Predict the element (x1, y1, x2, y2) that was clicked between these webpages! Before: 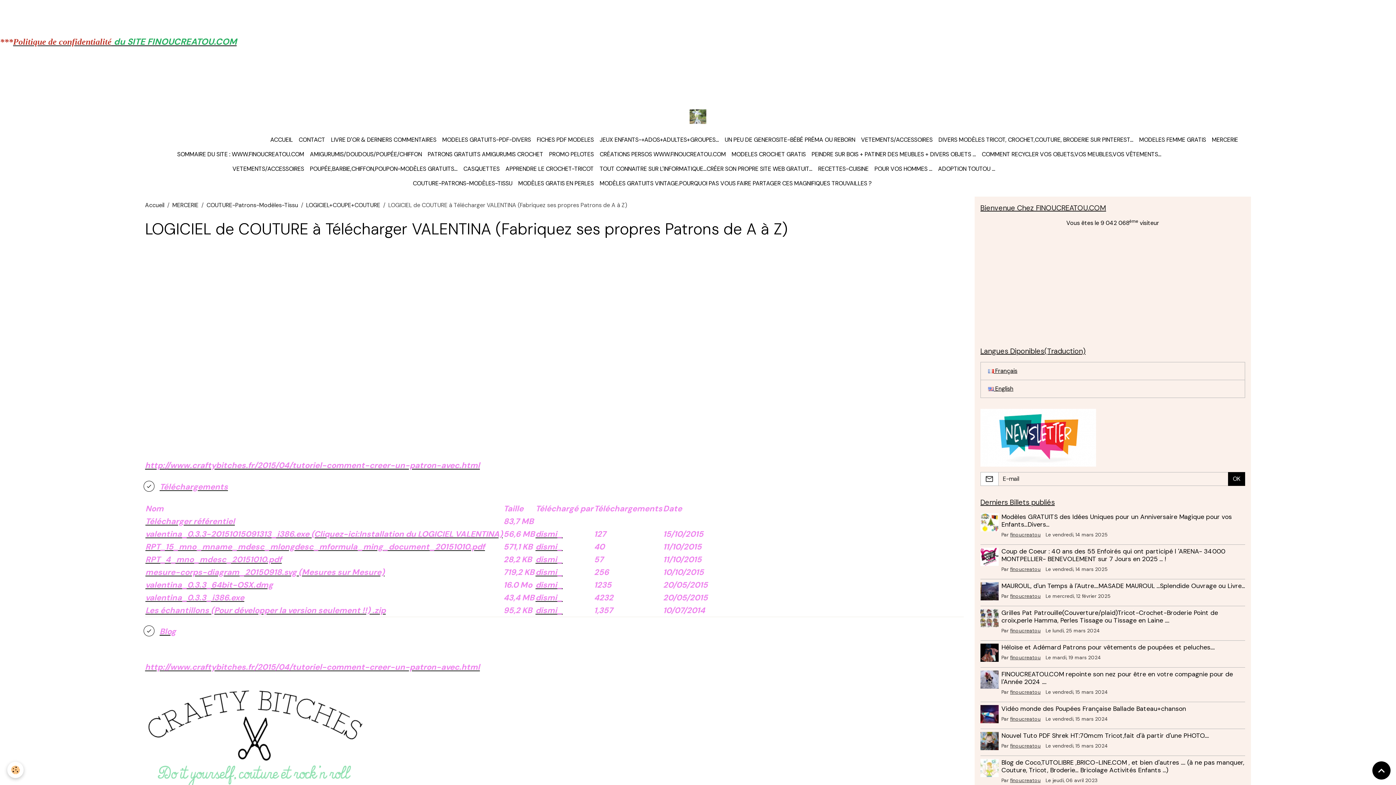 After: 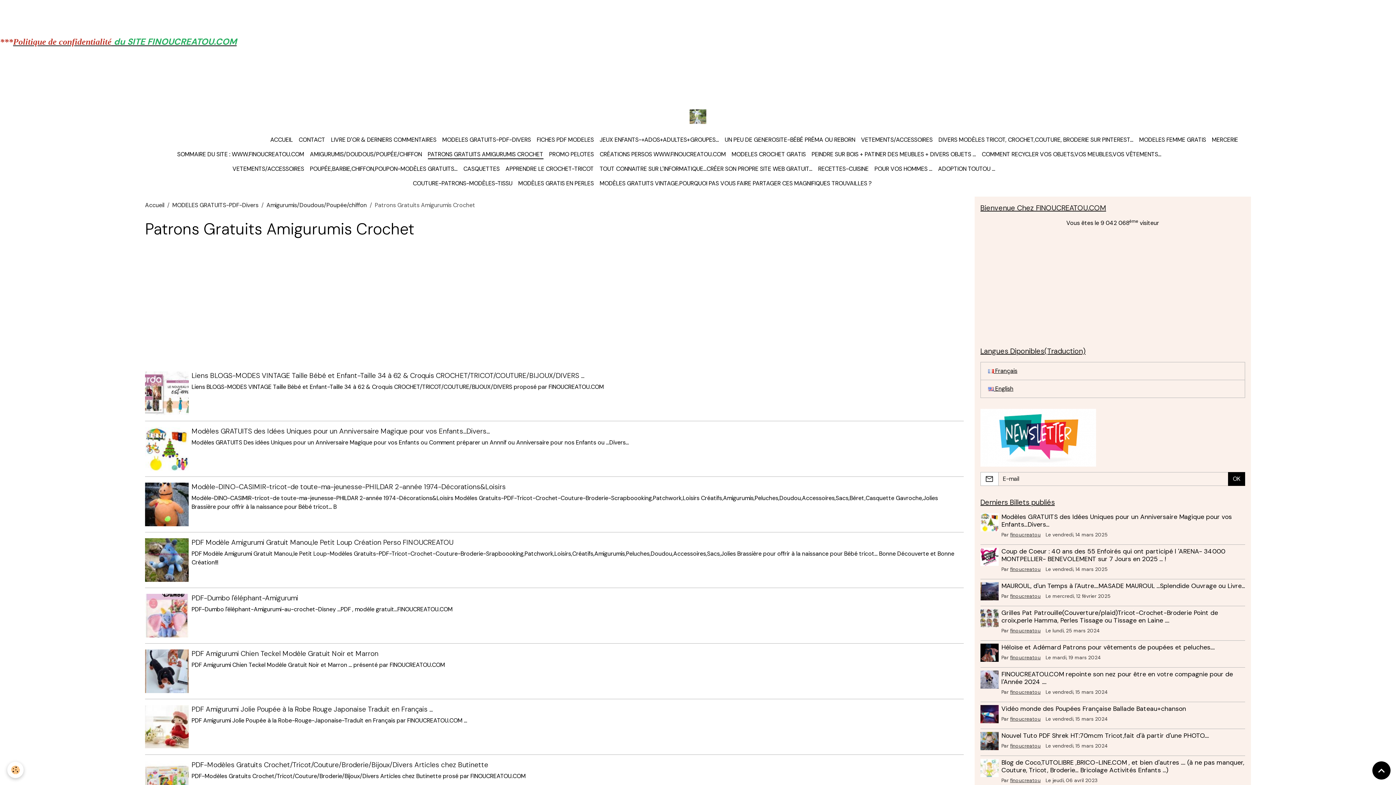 Action: label: PATRONS GRATUITS AMIGURUMIS CROCHET bbox: (424, 147, 546, 161)